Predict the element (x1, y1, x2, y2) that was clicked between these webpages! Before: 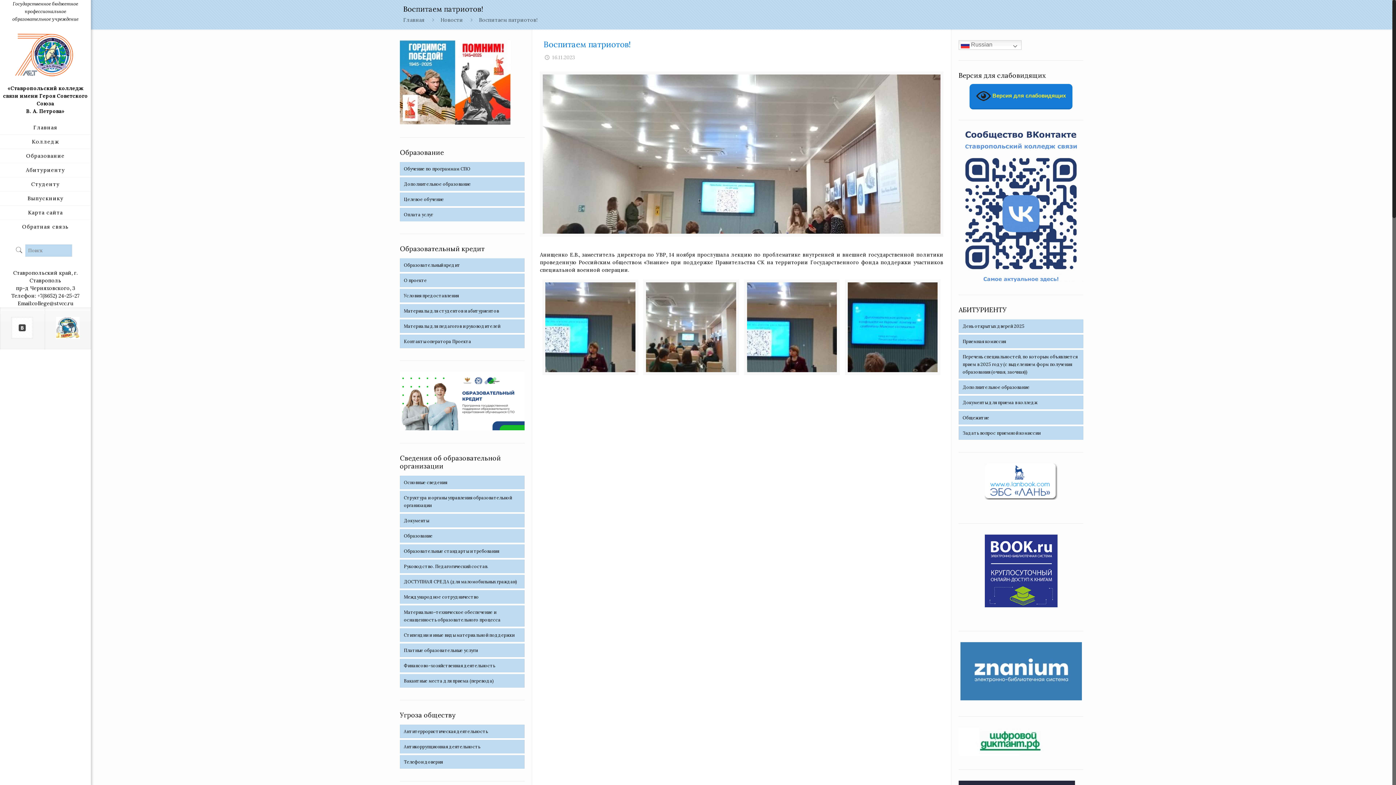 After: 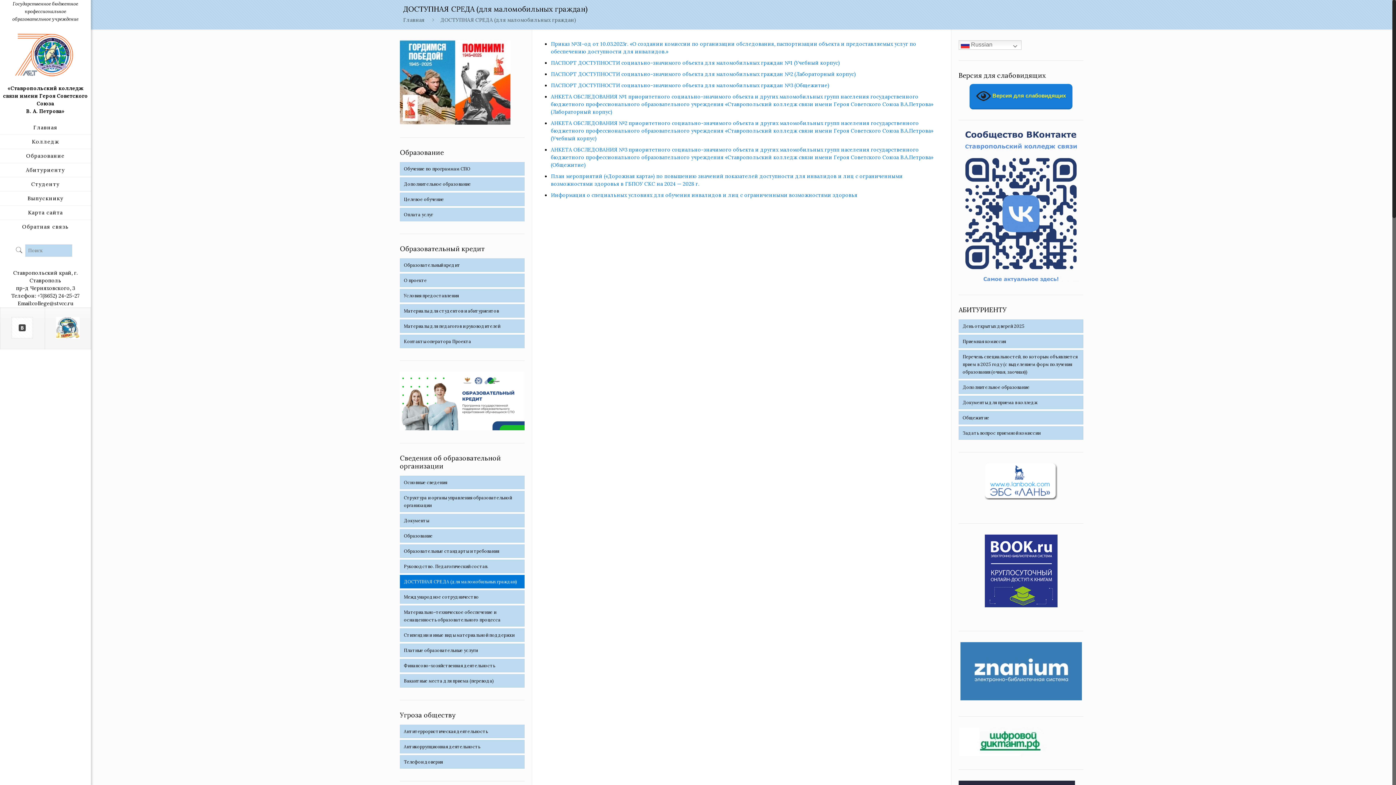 Action: bbox: (400, 575, 524, 588) label: ДОСТУПНАЯ СРЕДА (для маломобильных граждан)